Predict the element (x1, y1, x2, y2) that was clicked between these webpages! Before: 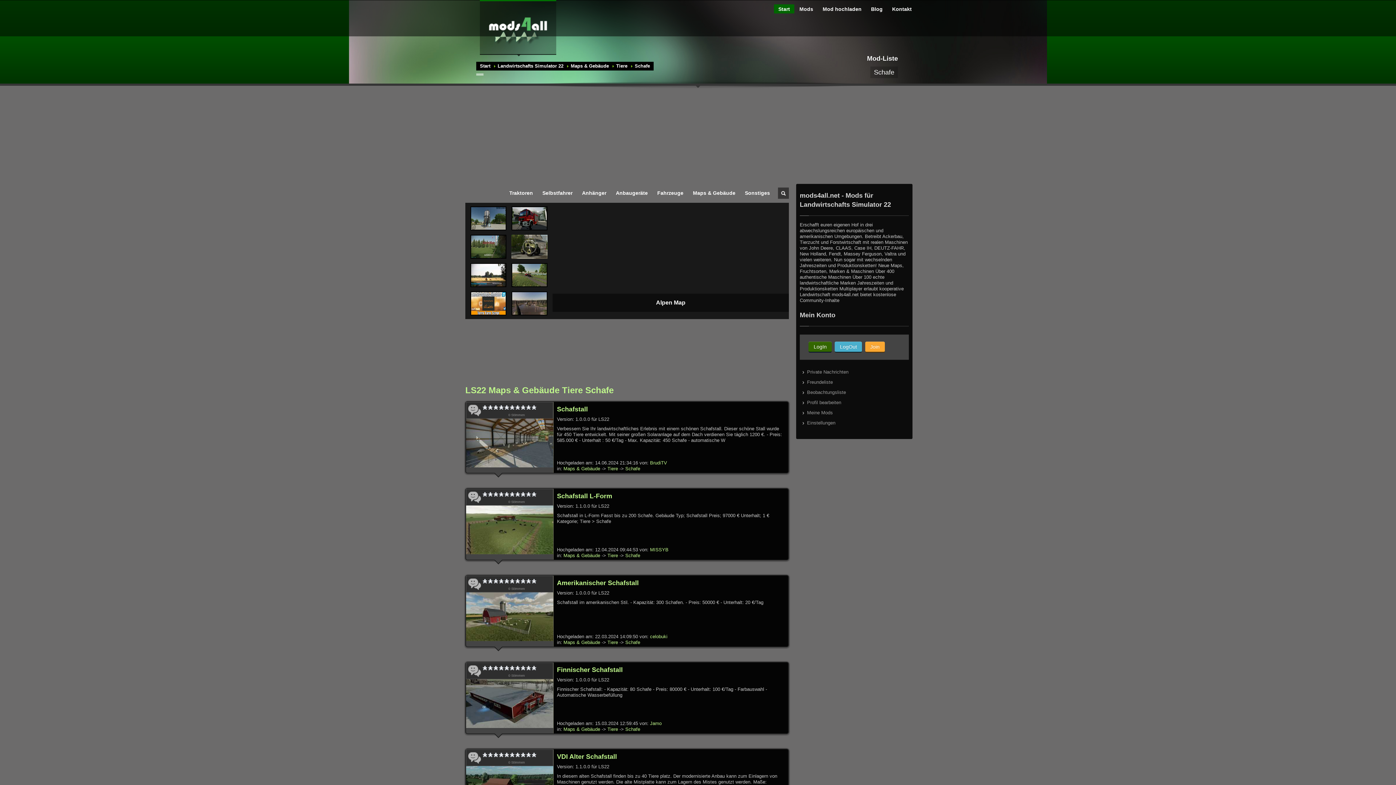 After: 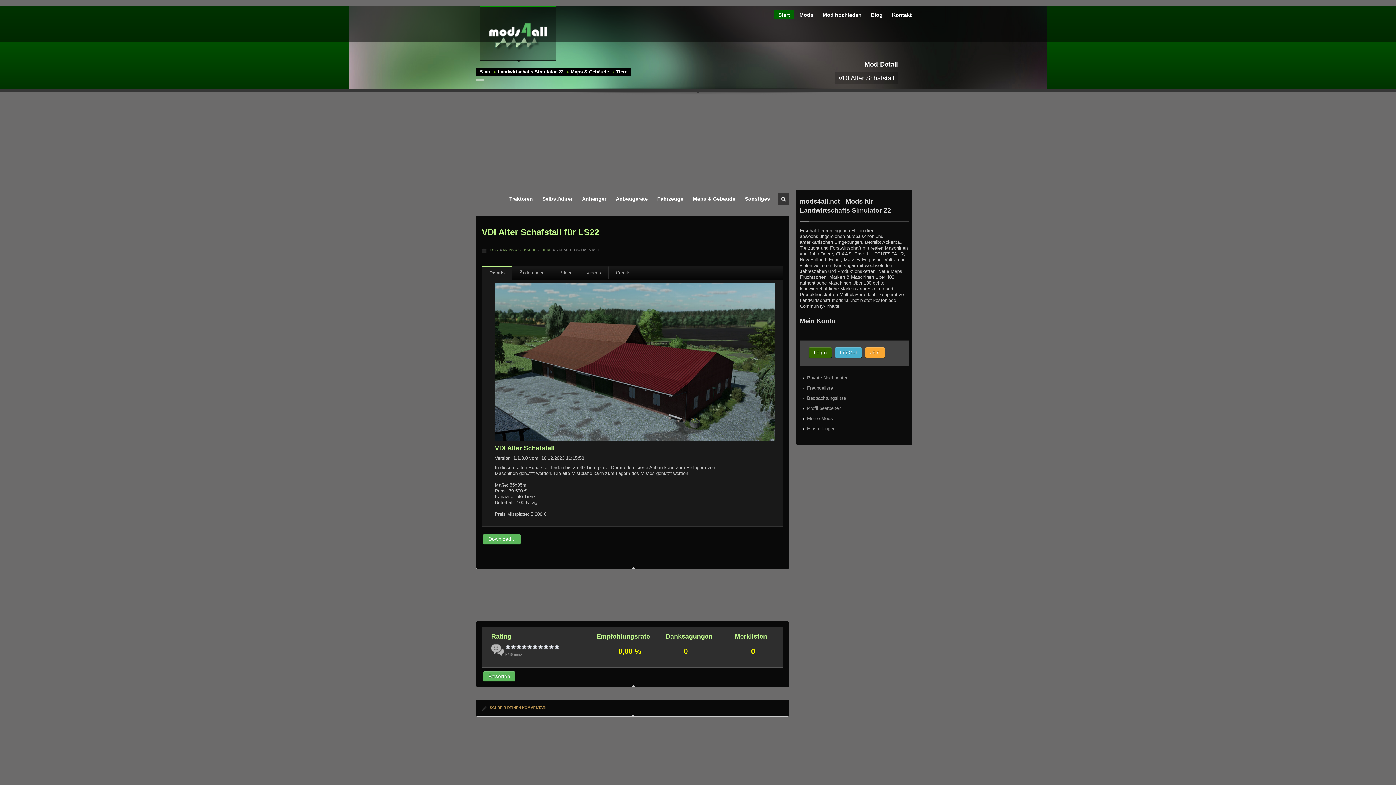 Action: label: VDI Alter Schafstall bbox: (557, 753, 617, 760)